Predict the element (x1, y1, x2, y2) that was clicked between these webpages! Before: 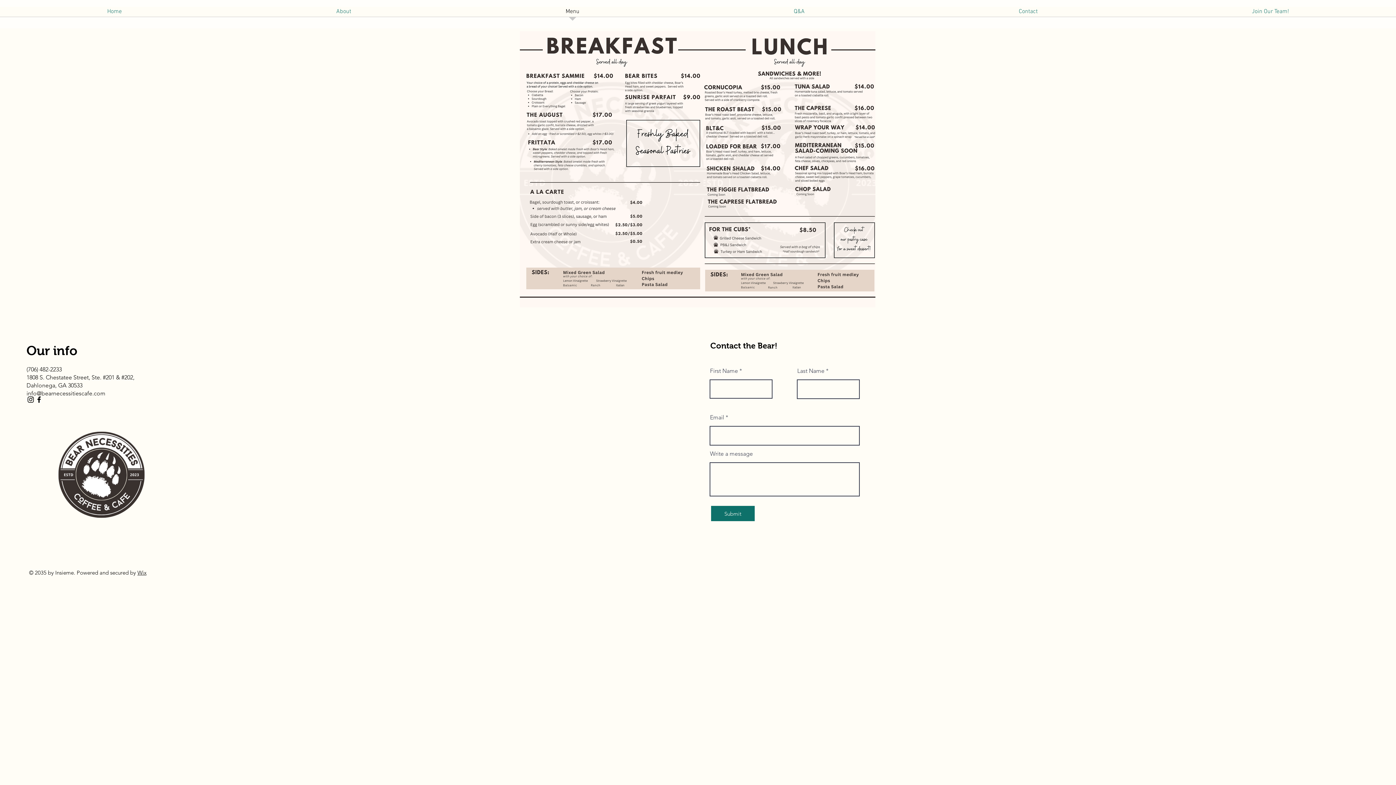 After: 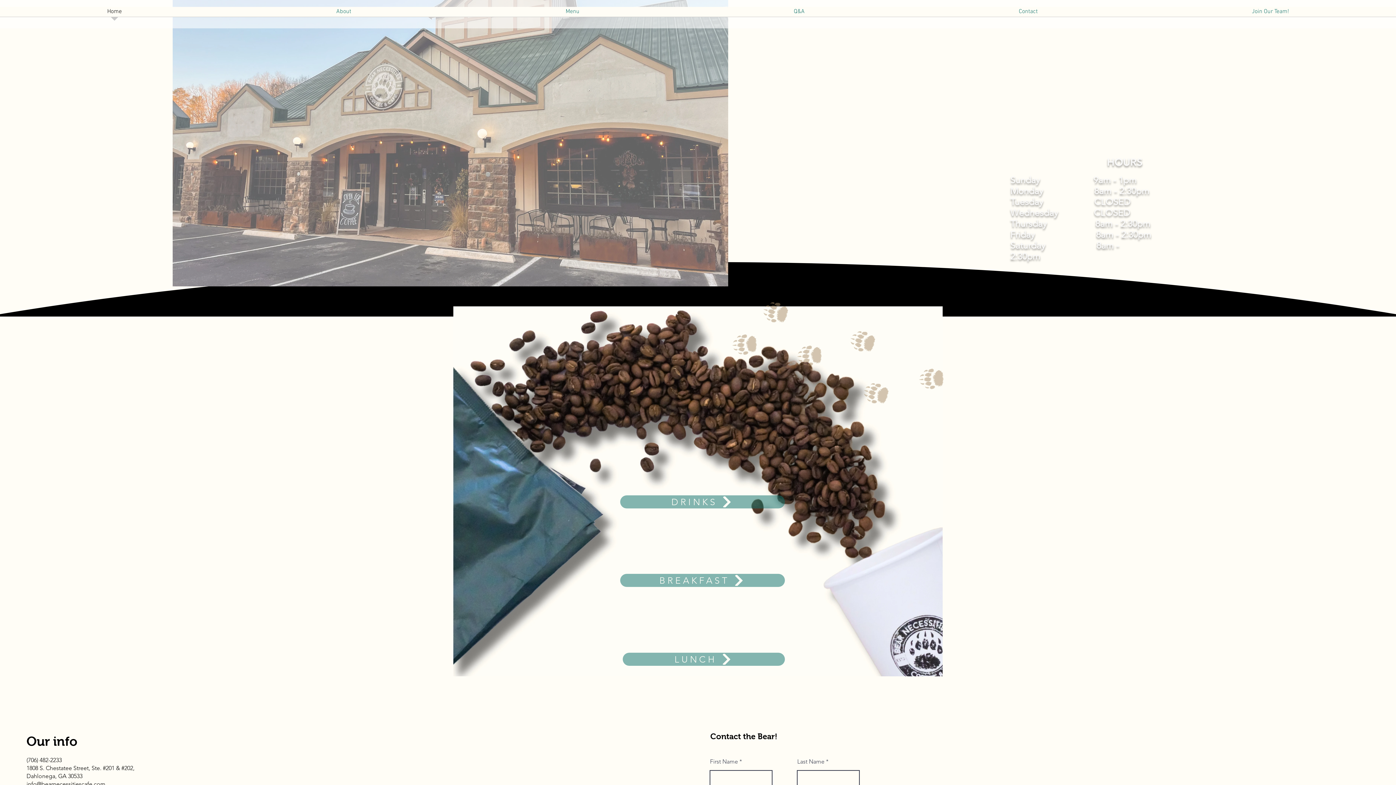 Action: bbox: (0, 6, 229, 21) label: Home